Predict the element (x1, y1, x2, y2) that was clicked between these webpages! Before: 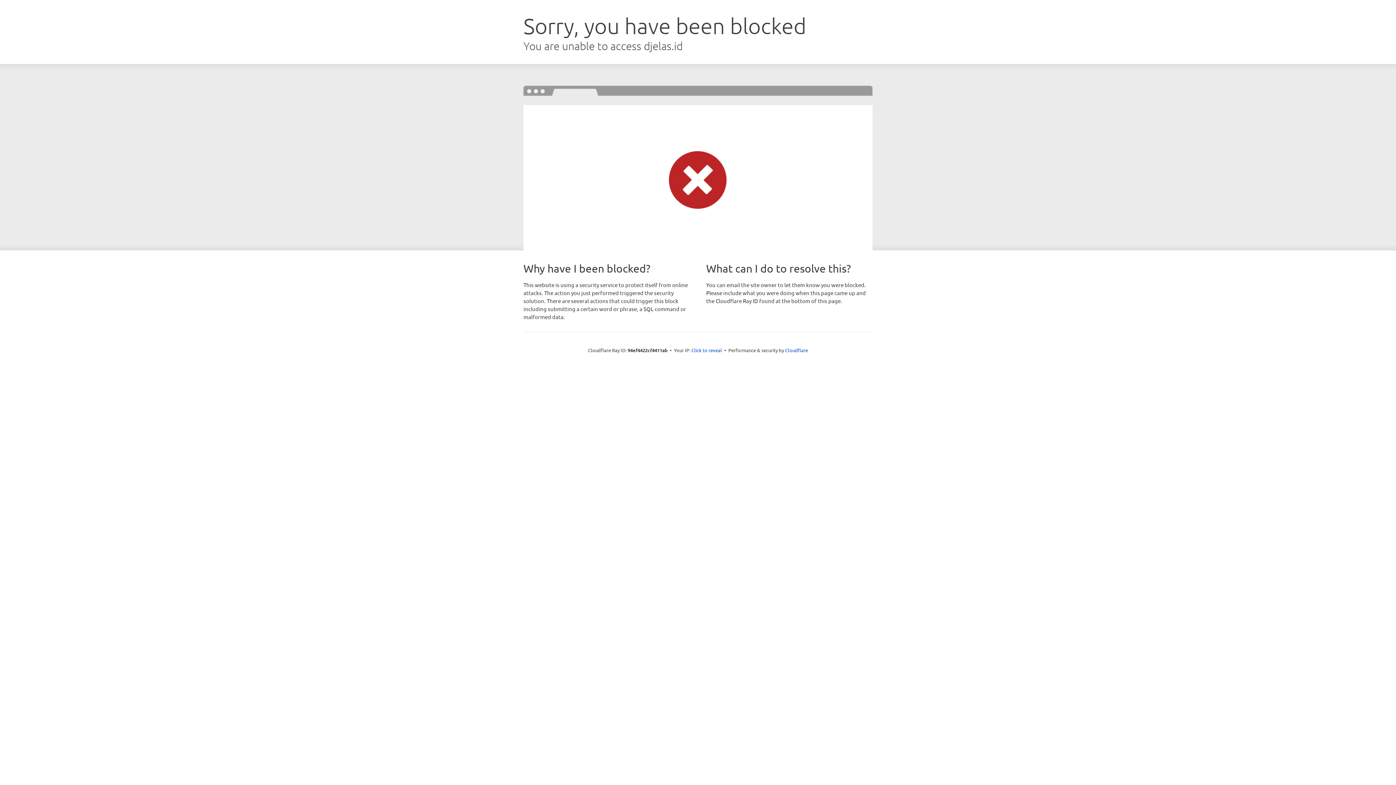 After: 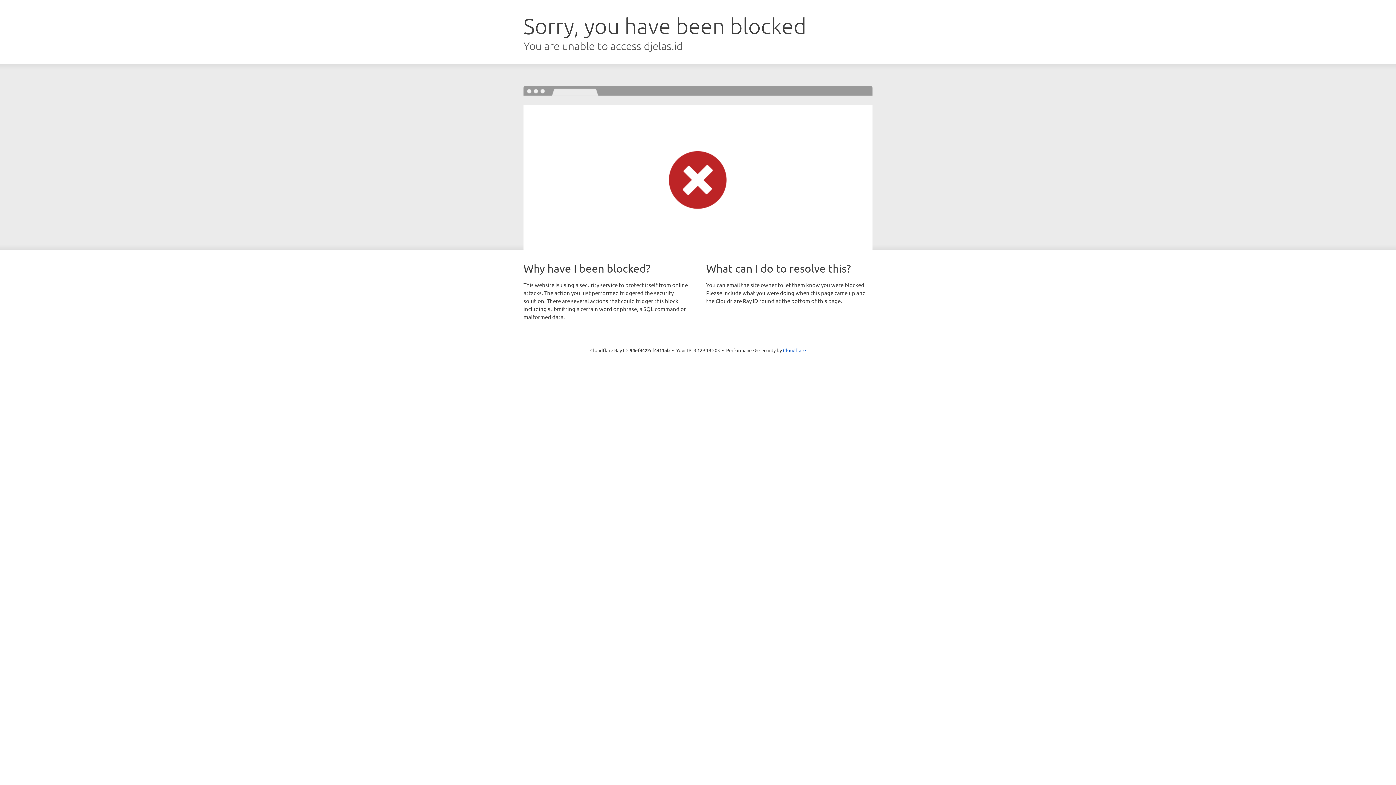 Action: label: Click to reveal bbox: (691, 346, 722, 353)